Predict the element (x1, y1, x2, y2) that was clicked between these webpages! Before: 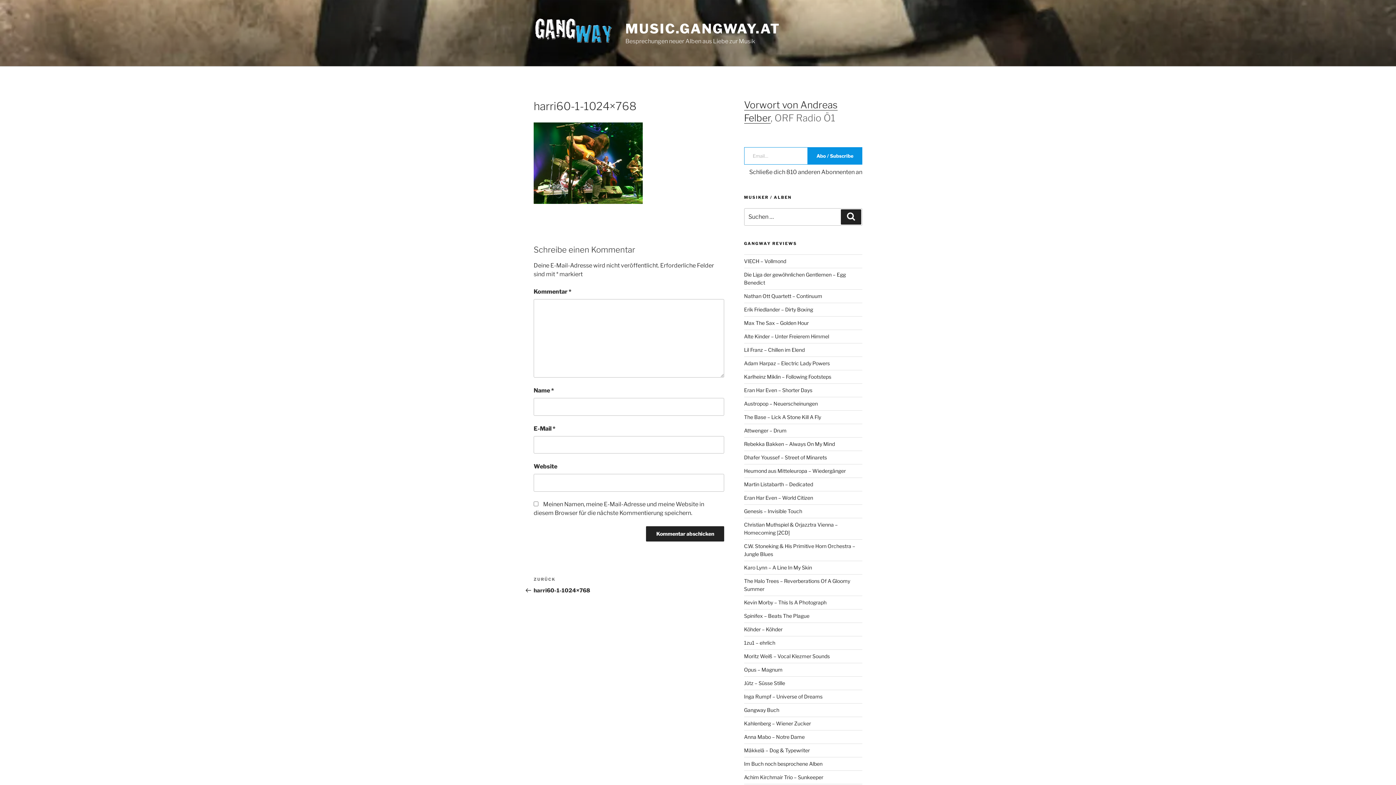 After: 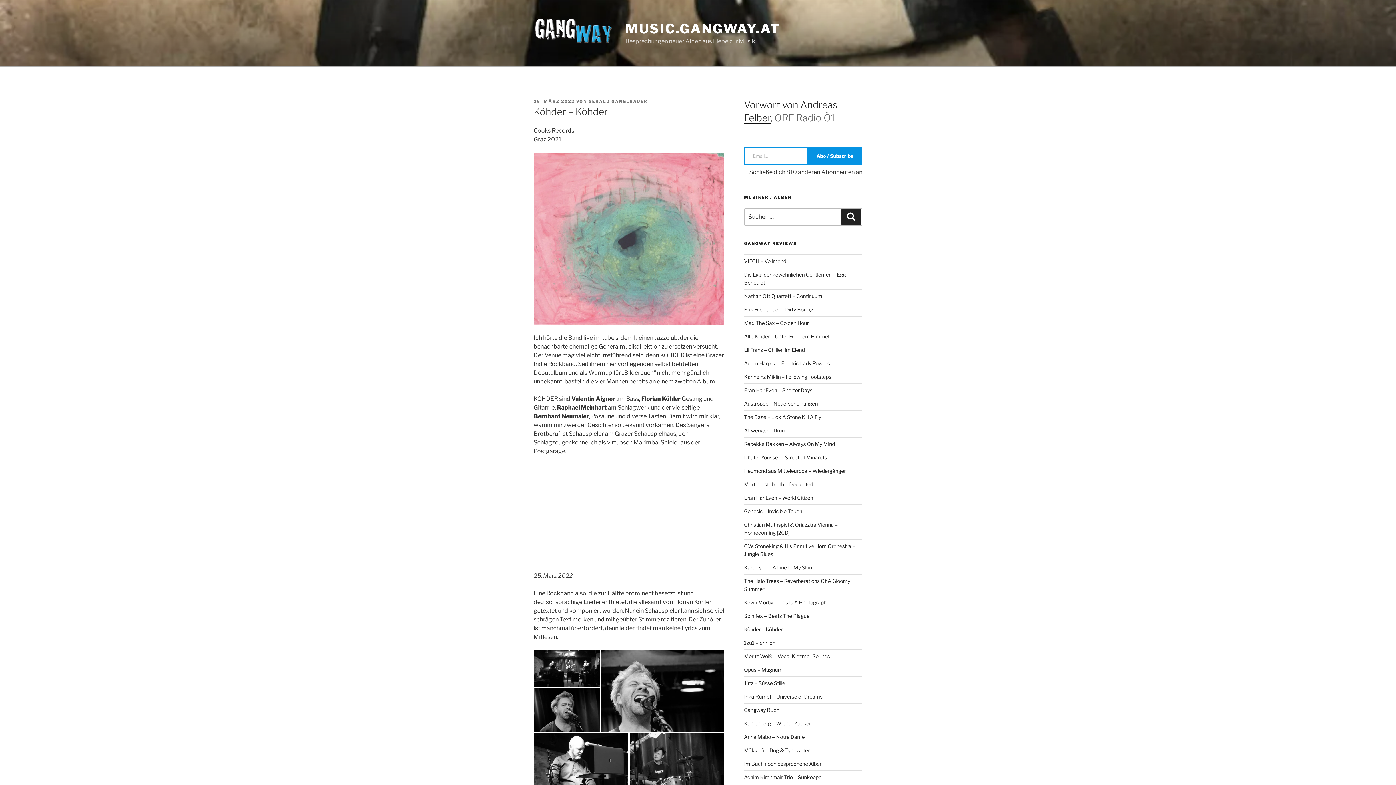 Action: bbox: (744, 626, 782, 632) label: Köhder – Köhder